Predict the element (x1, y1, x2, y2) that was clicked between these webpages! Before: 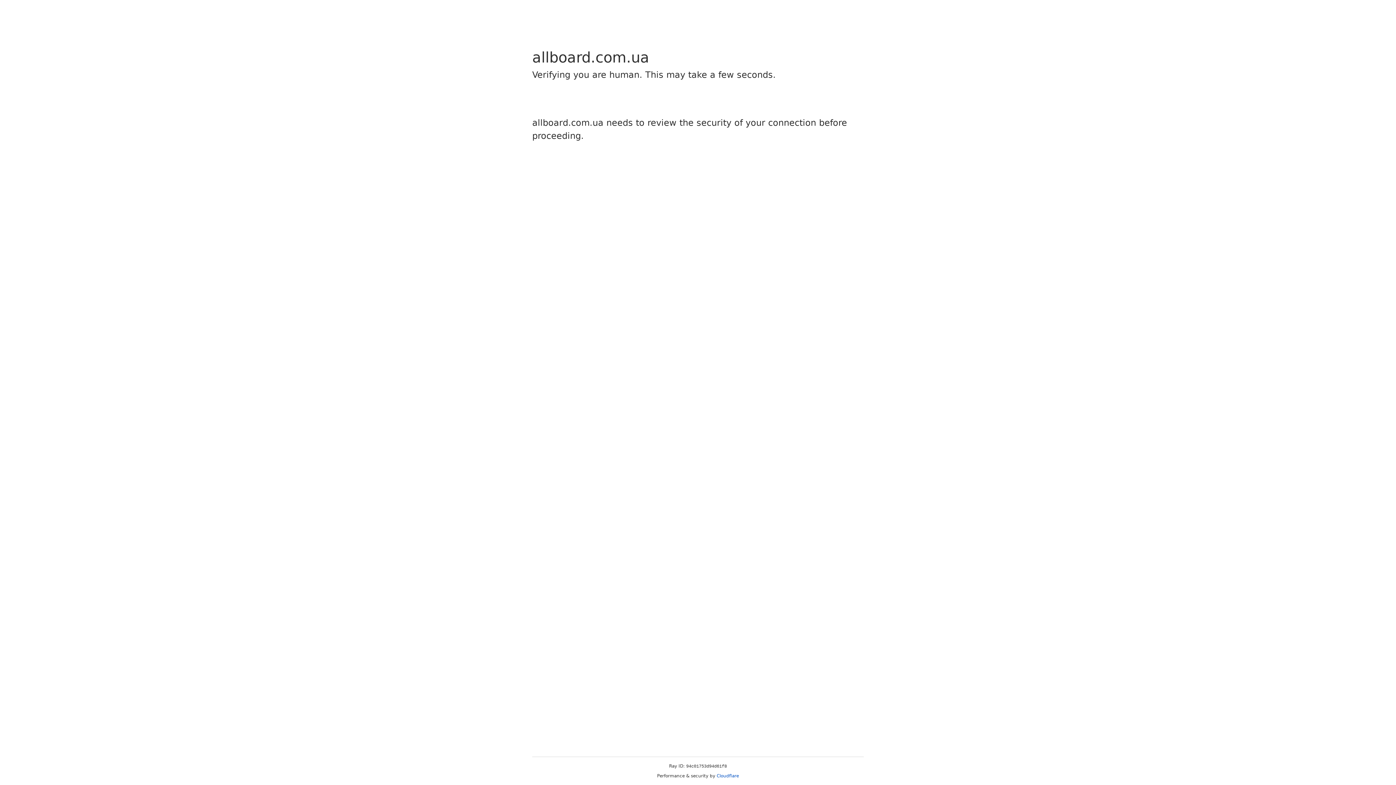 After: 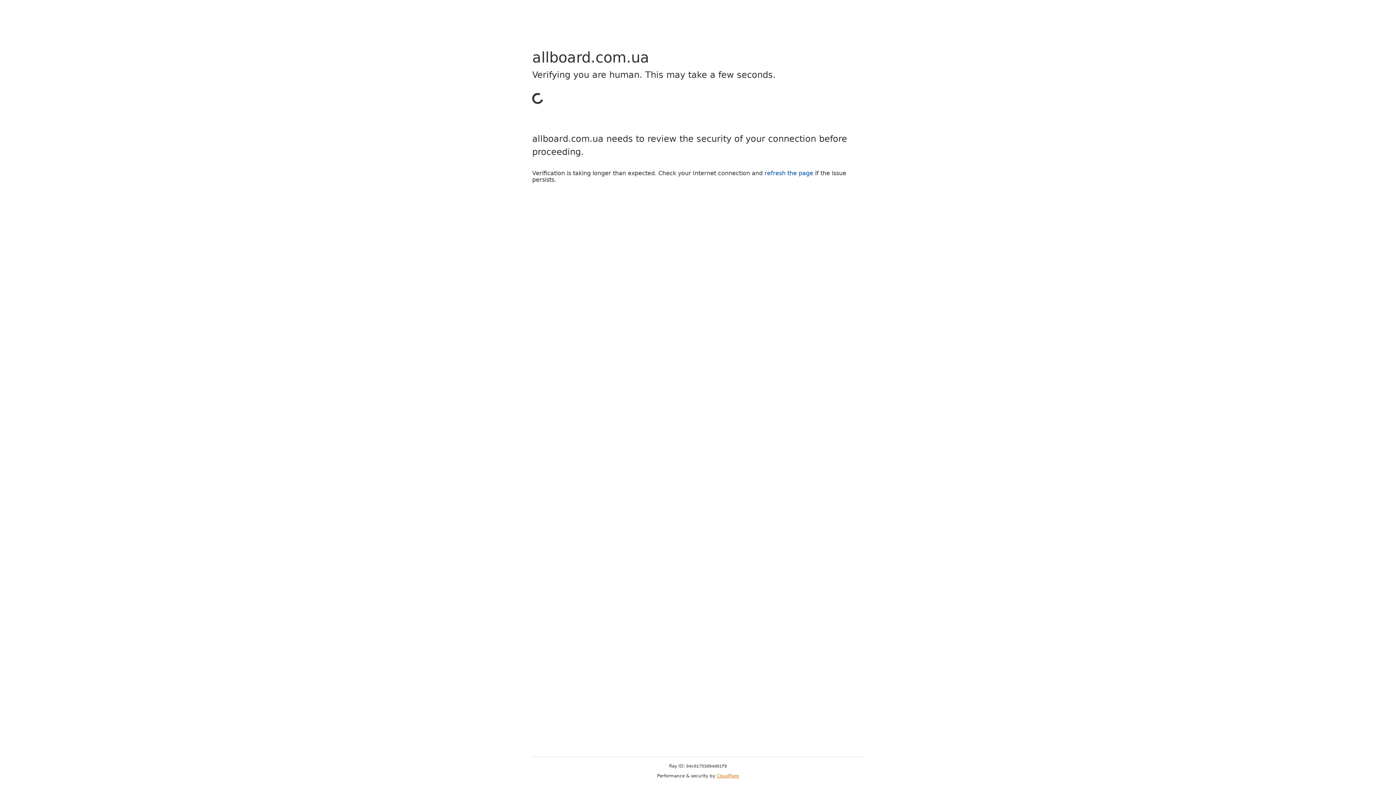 Action: label: Cloudflare bbox: (716, 773, 739, 778)